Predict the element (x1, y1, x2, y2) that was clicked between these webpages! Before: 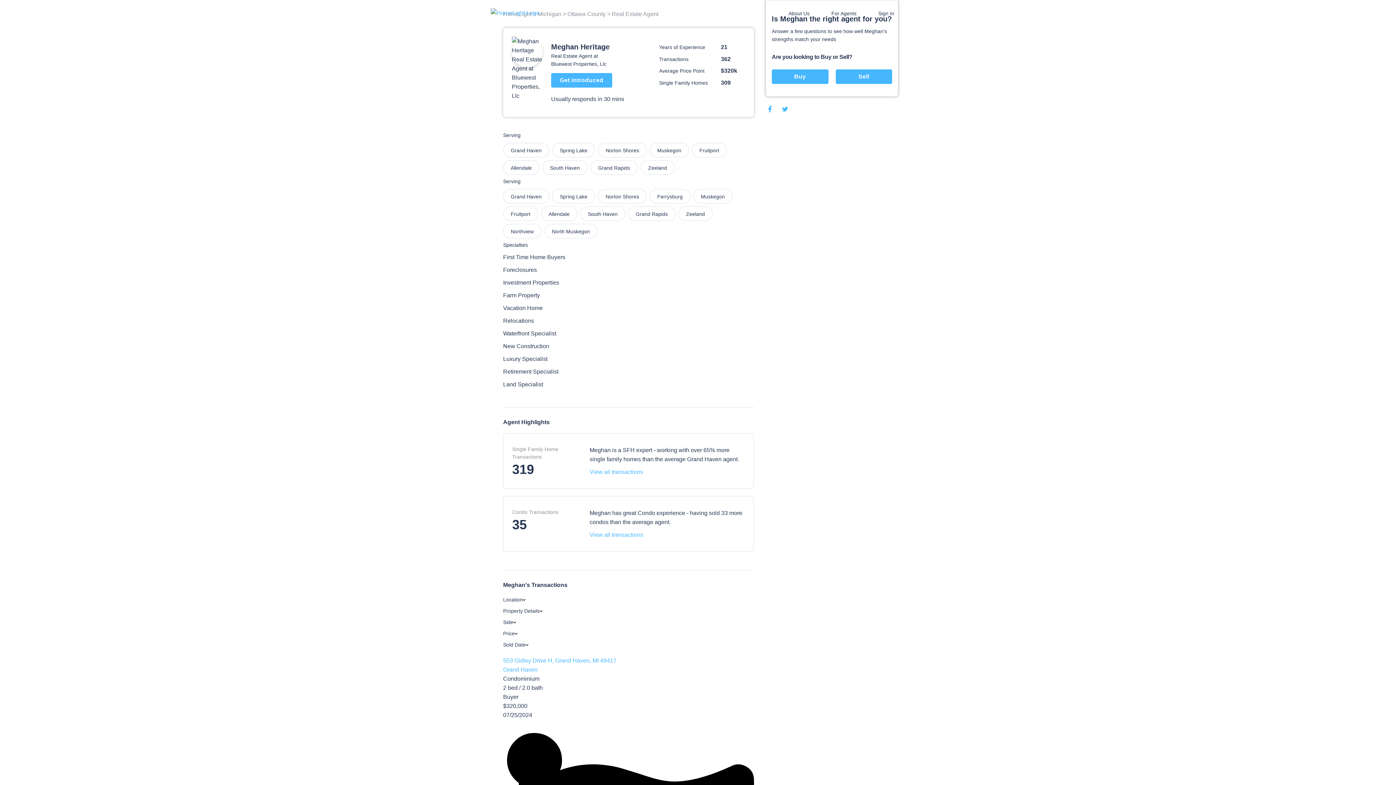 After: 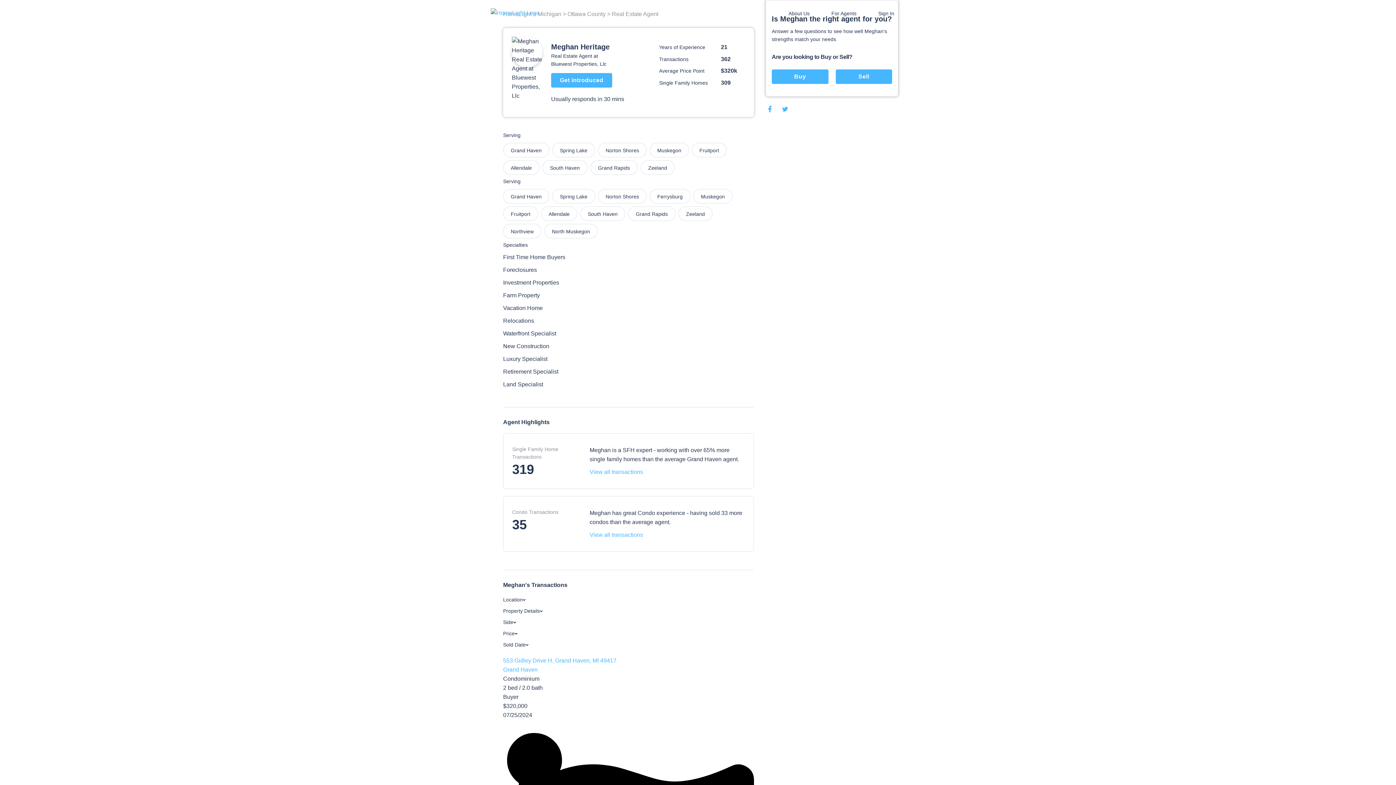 Action: bbox: (835, 69, 892, 84) label: Sell